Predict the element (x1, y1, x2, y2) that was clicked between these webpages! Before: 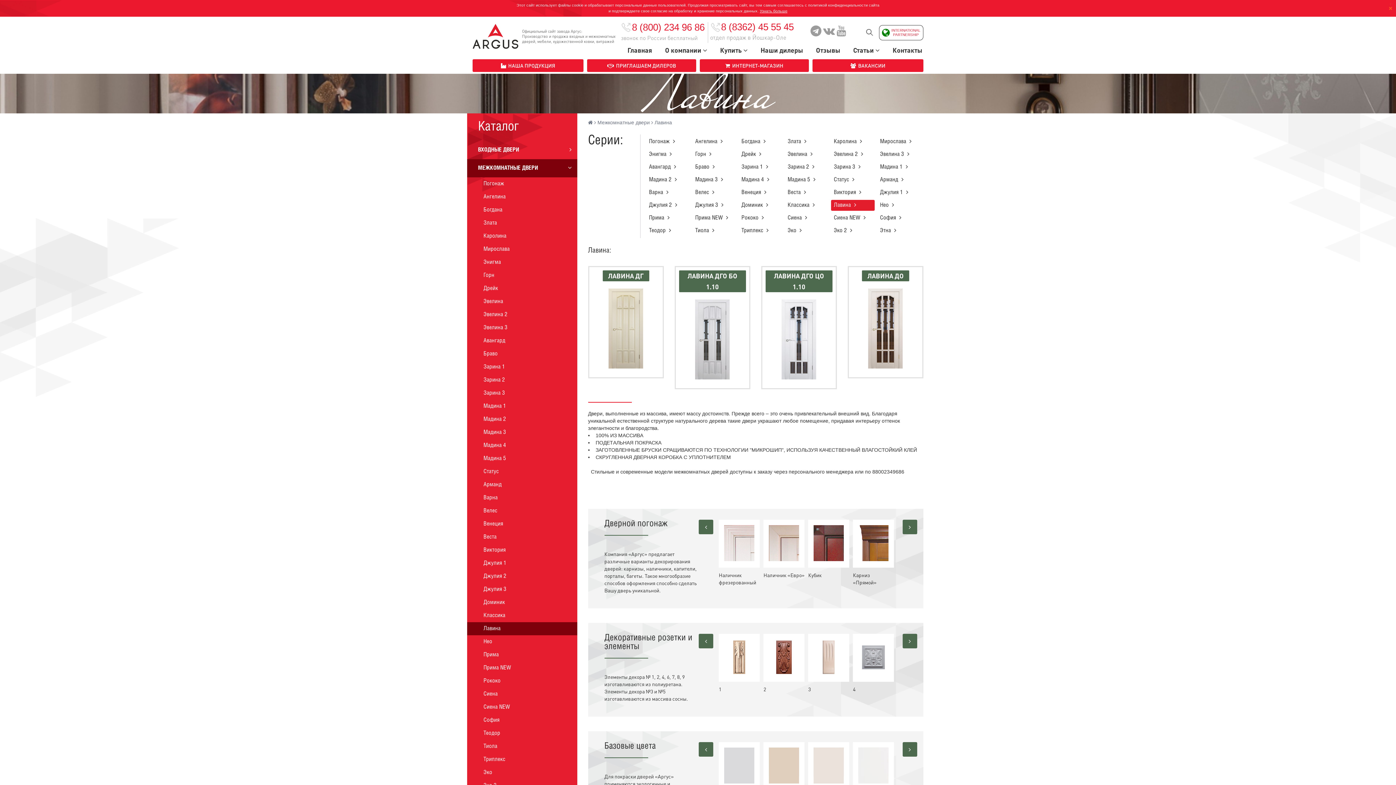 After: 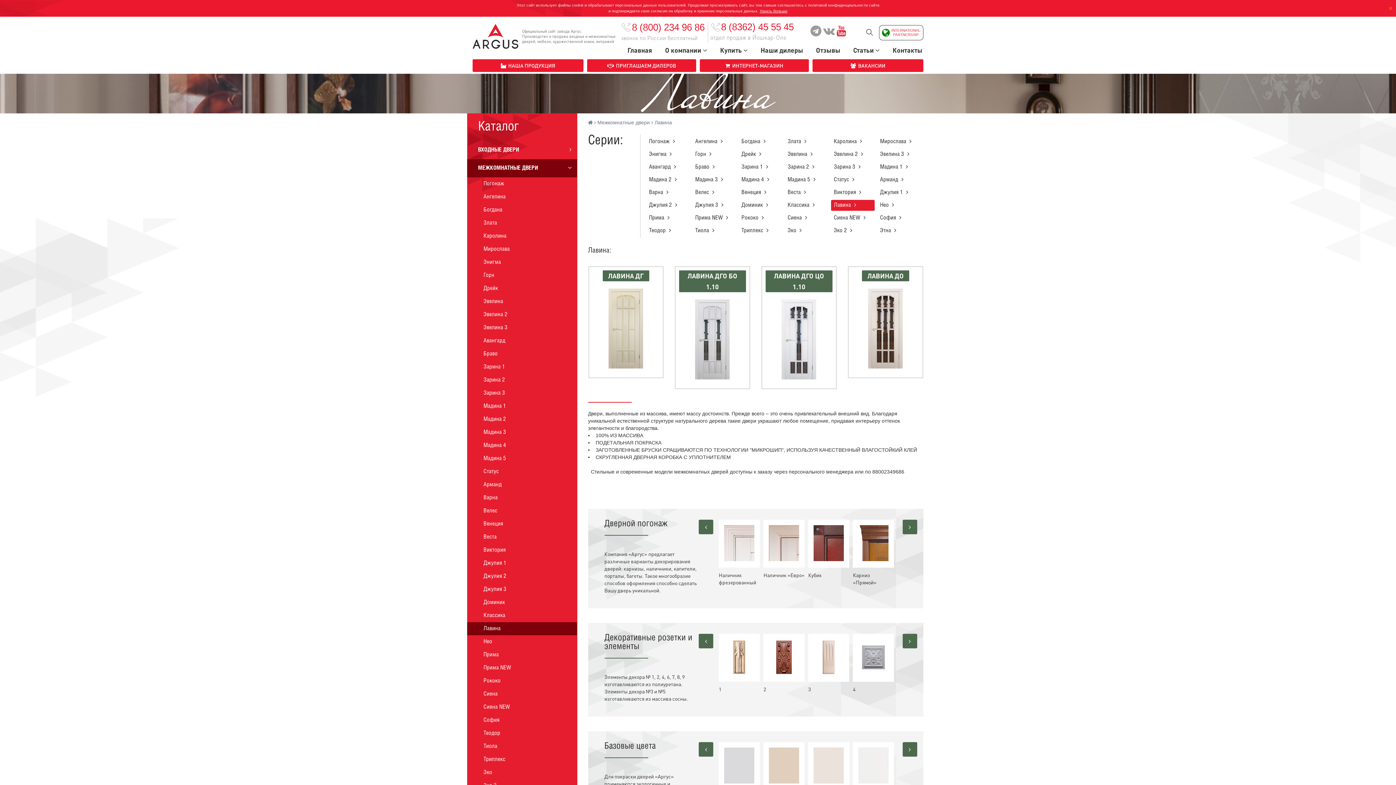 Action: bbox: (836, 25, 846, 47)